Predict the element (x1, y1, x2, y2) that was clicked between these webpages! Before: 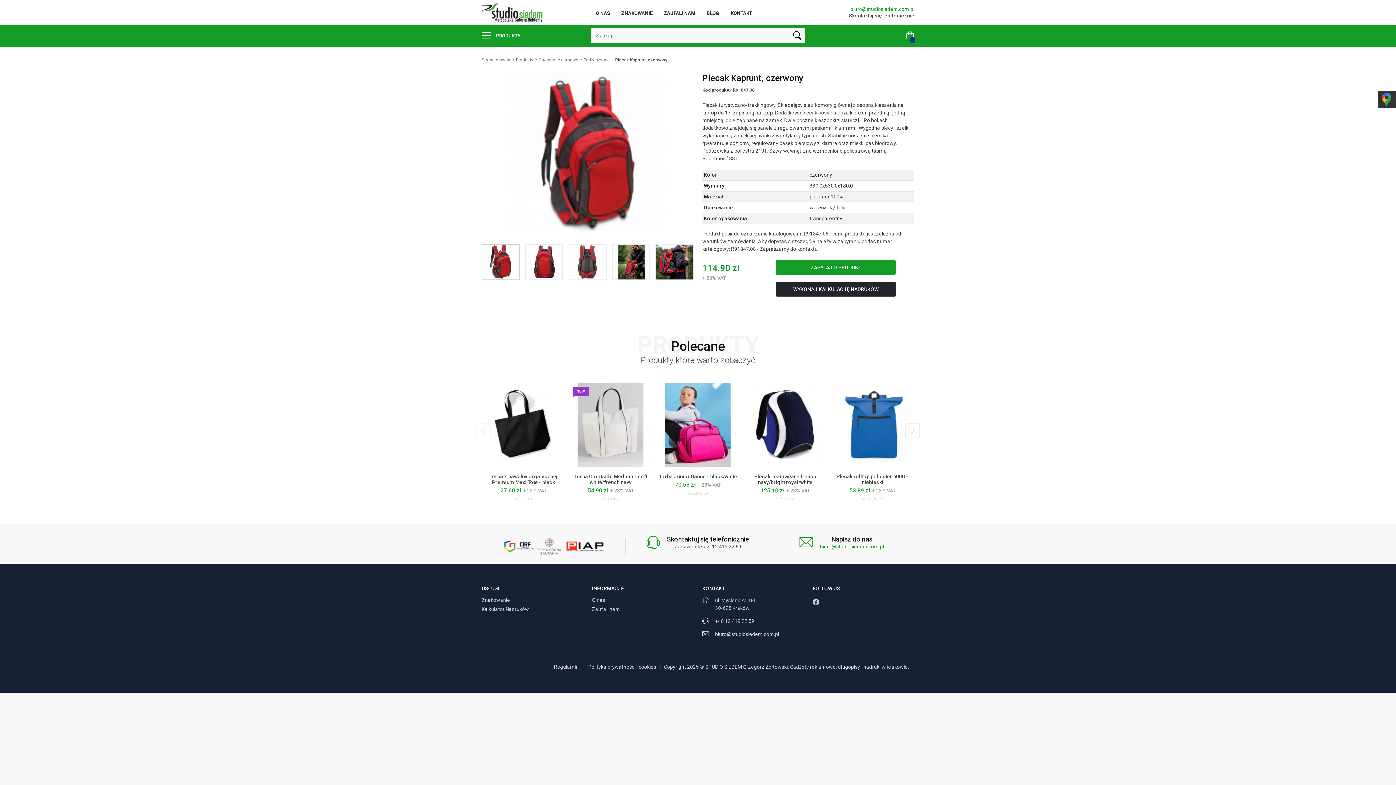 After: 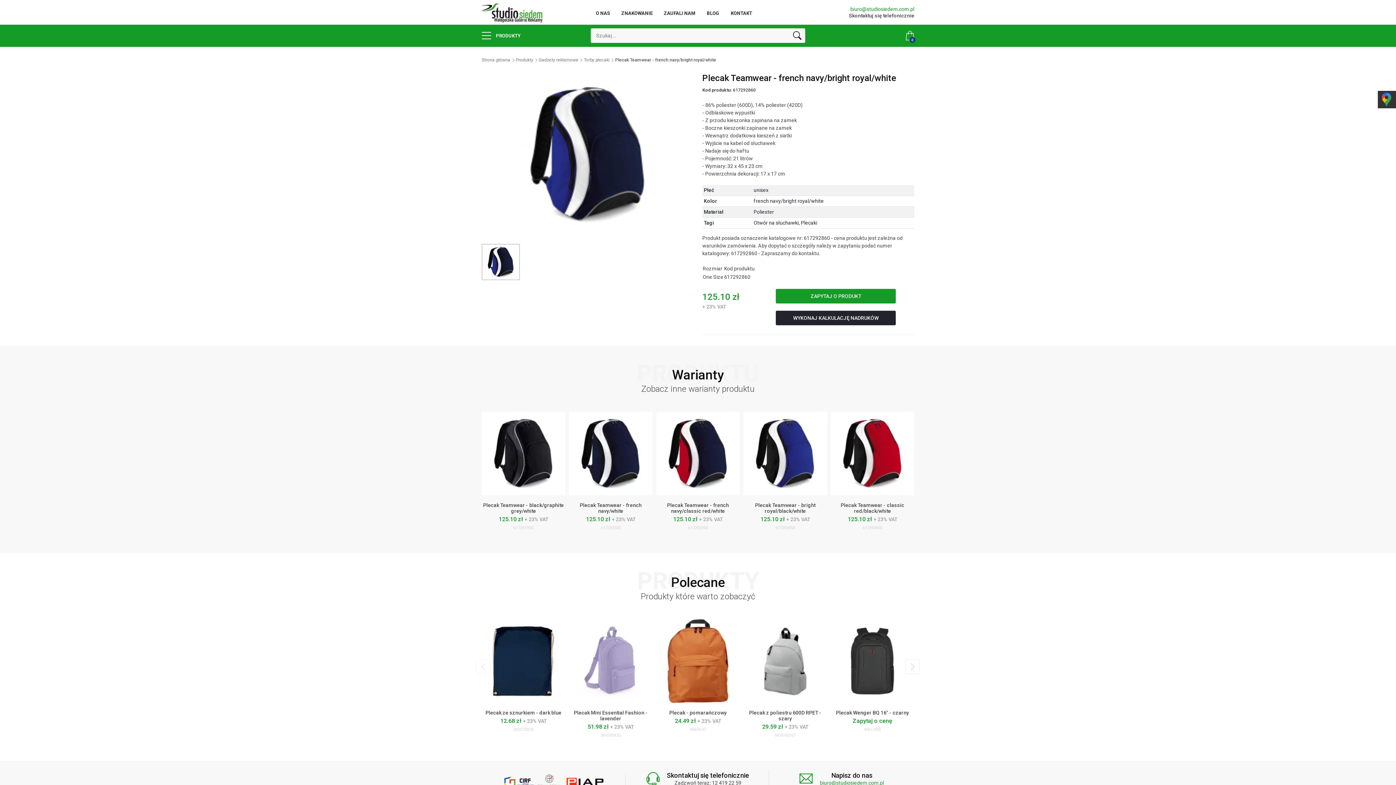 Action: bbox: (743, 479, 827, 485) label: Plecak Teamwear - french navy/bright royal/white